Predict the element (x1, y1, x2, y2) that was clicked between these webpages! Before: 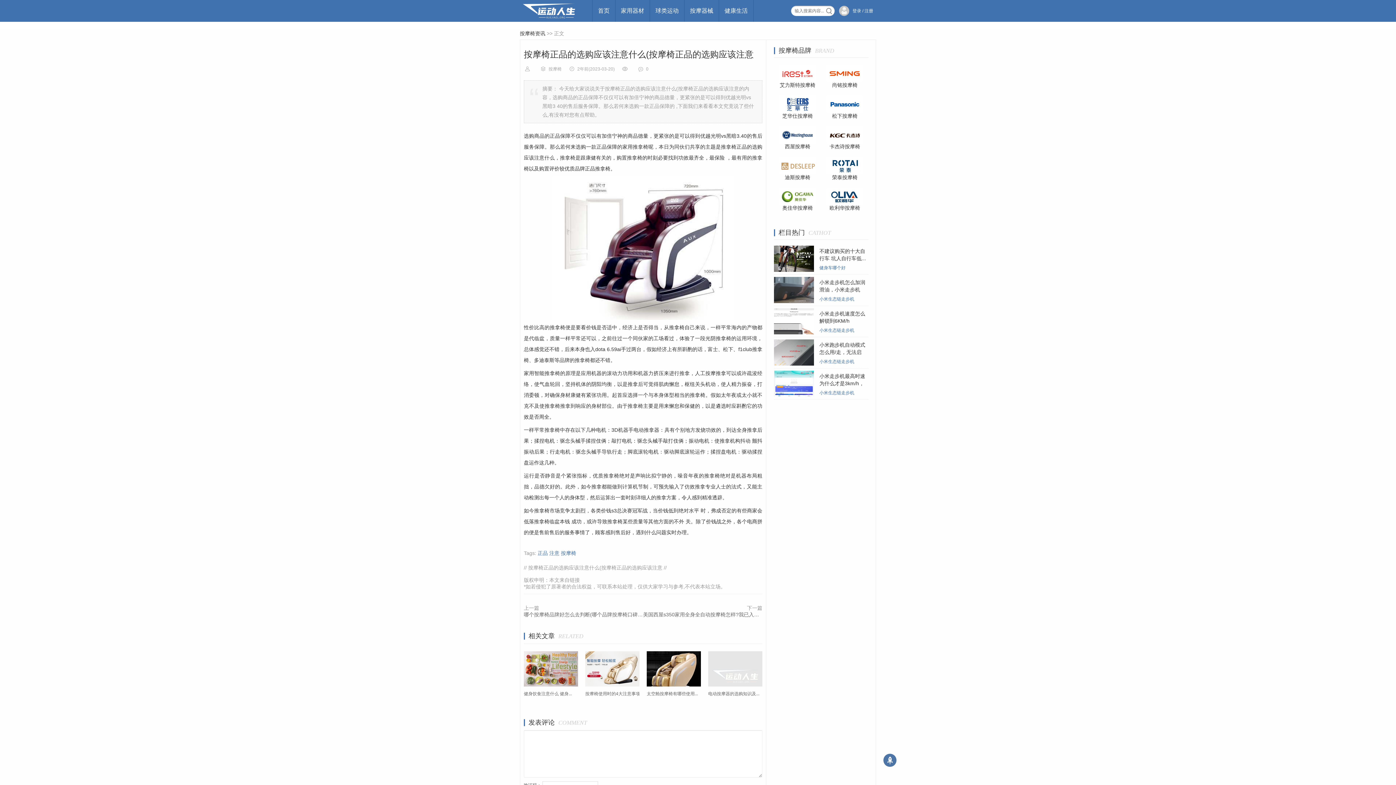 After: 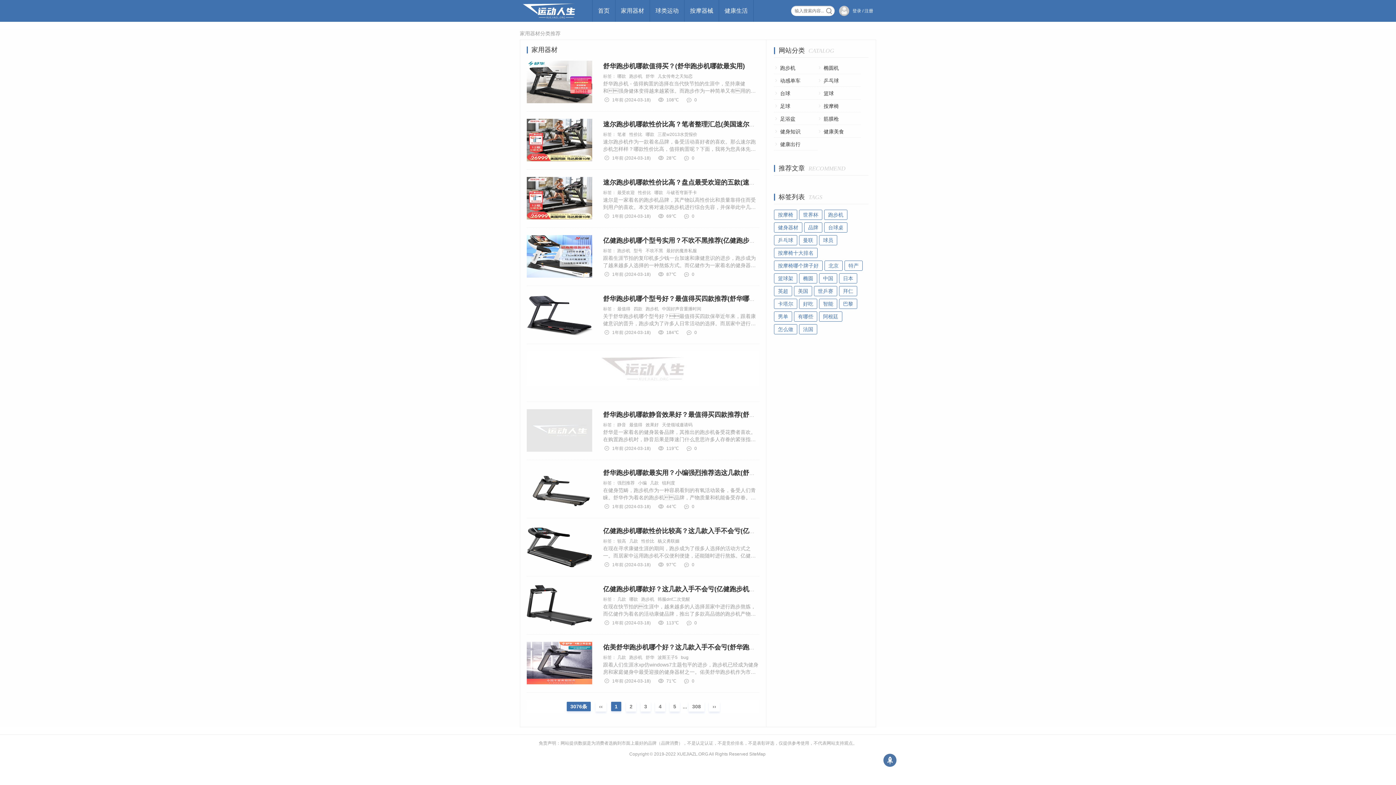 Action: bbox: (615, 0, 649, 21) label: 家用器材